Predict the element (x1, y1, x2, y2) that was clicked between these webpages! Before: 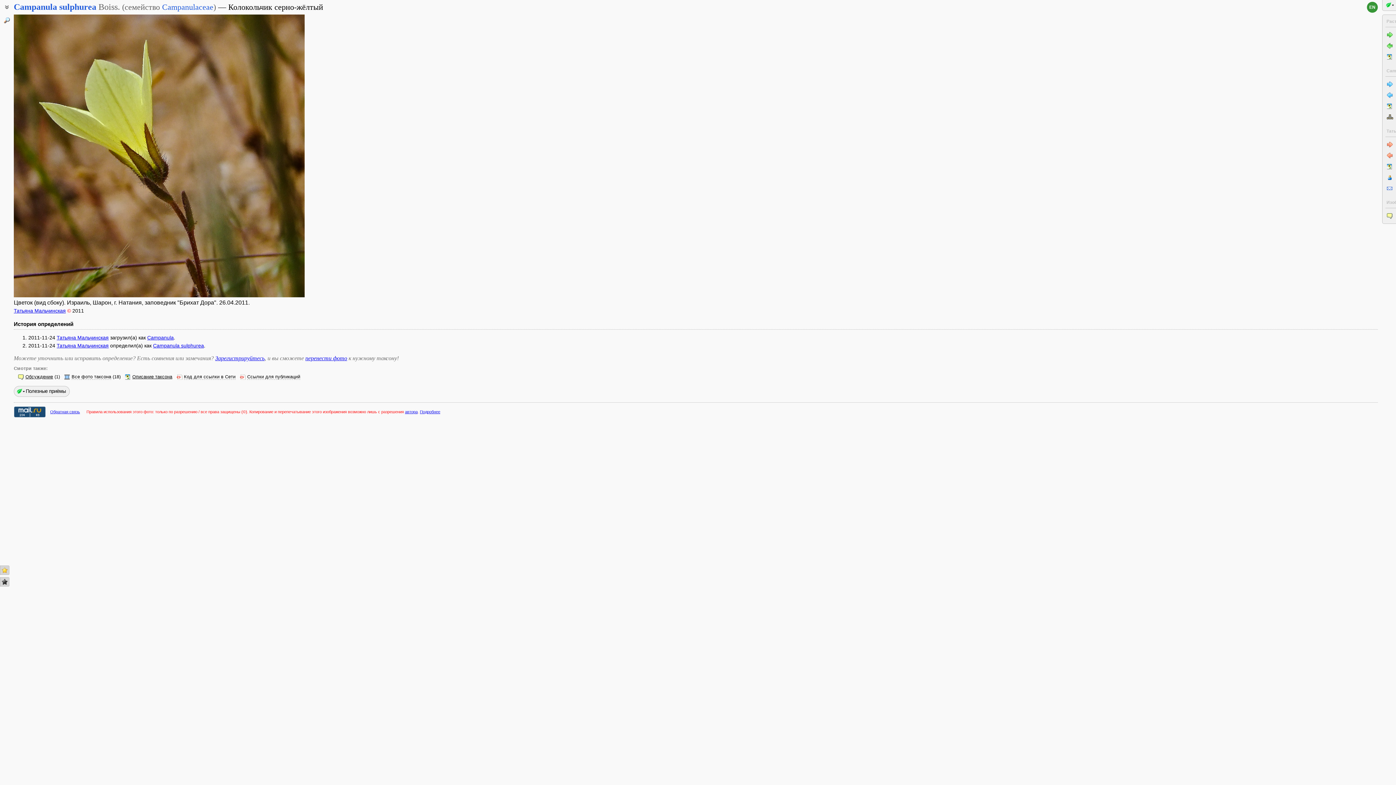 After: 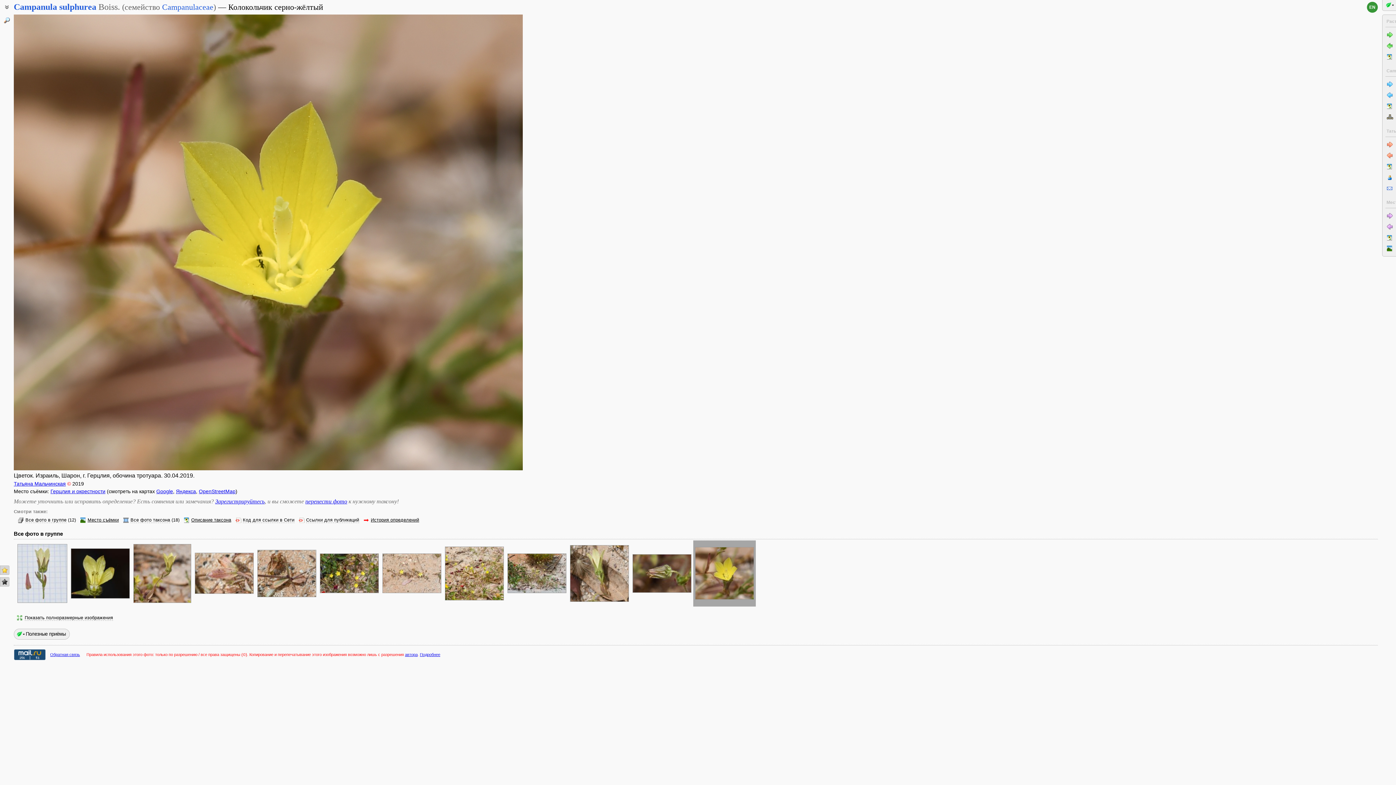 Action: bbox: (15, 14, 73, 297)